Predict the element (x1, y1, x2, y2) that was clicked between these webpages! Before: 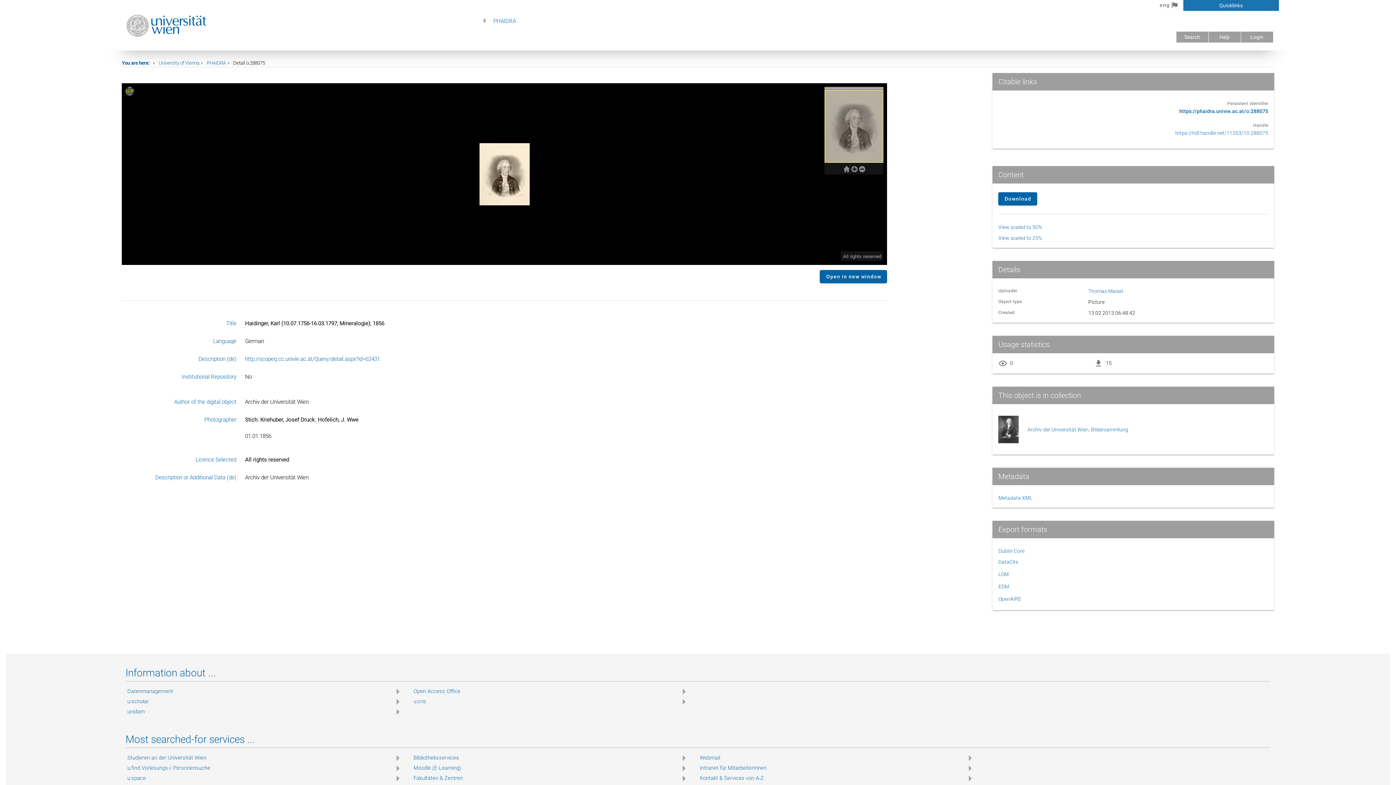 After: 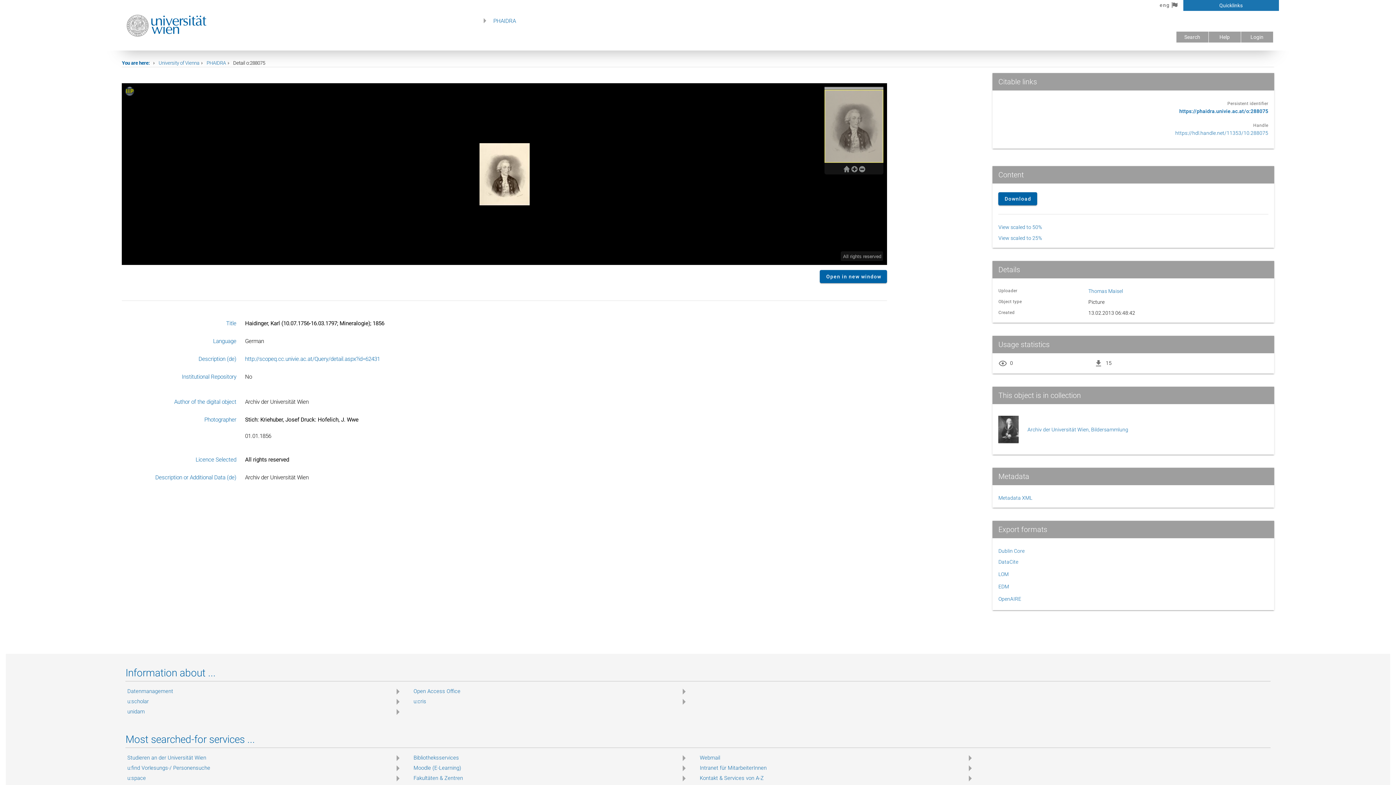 Action: label: EDM bbox: (998, 582, 1009, 590)